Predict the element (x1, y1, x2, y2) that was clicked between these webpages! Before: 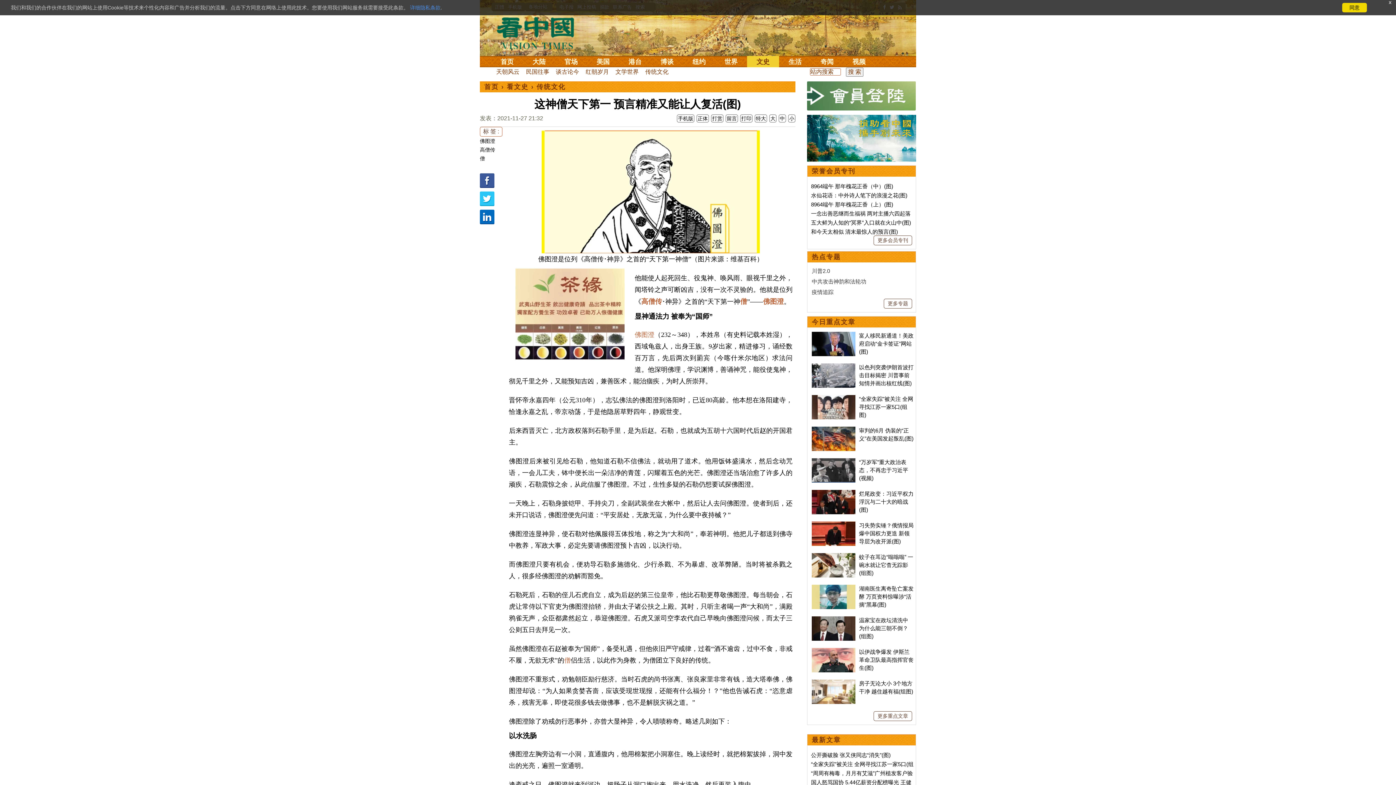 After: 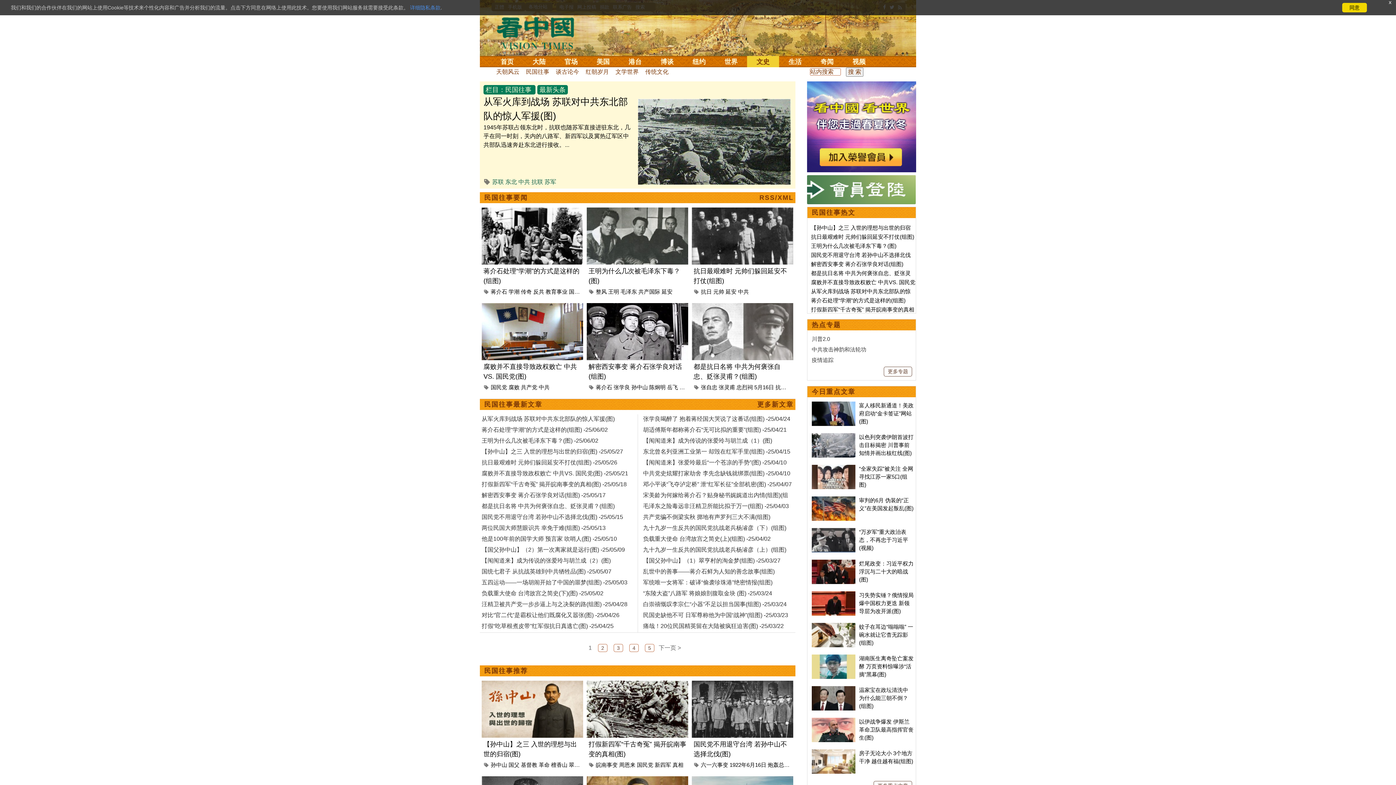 Action: label: 民国往事 bbox: (524, 67, 551, 76)